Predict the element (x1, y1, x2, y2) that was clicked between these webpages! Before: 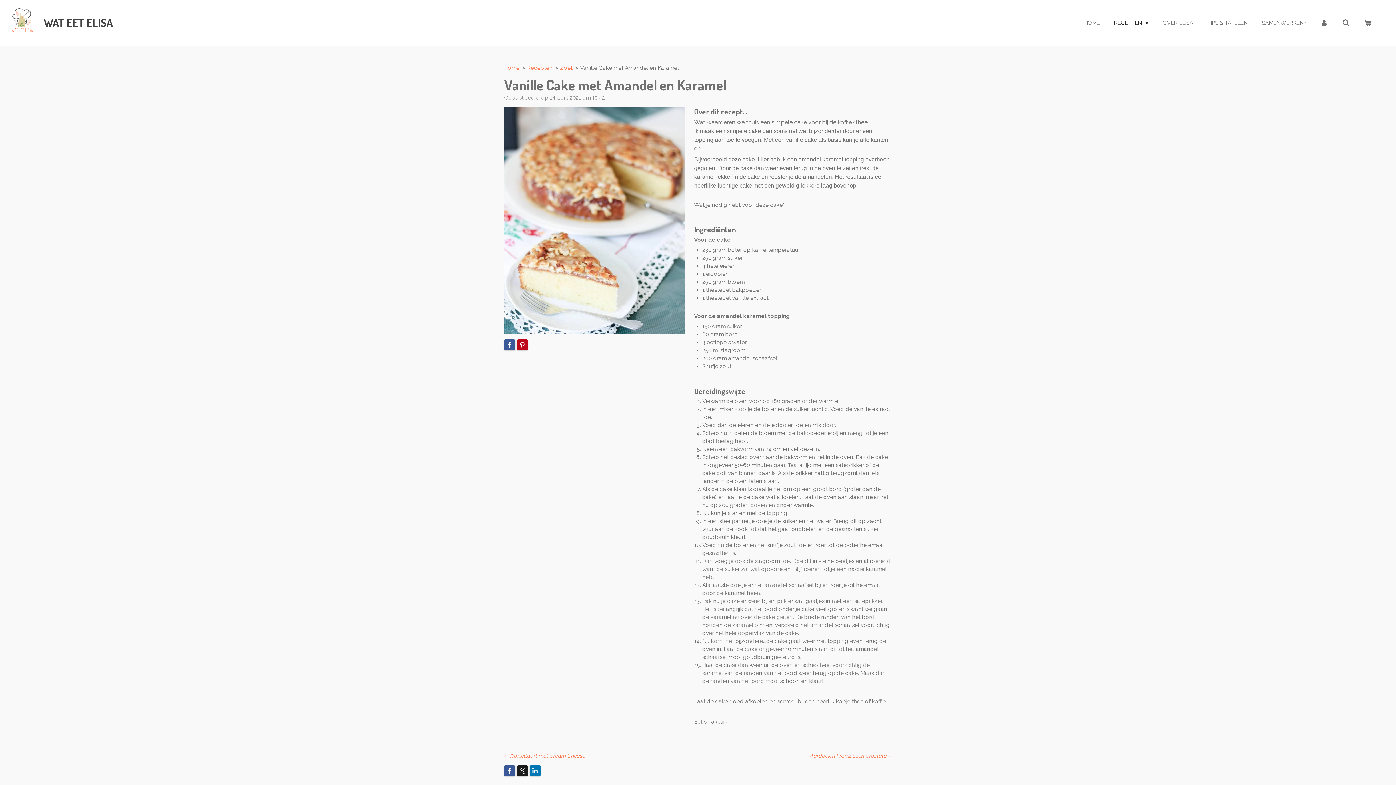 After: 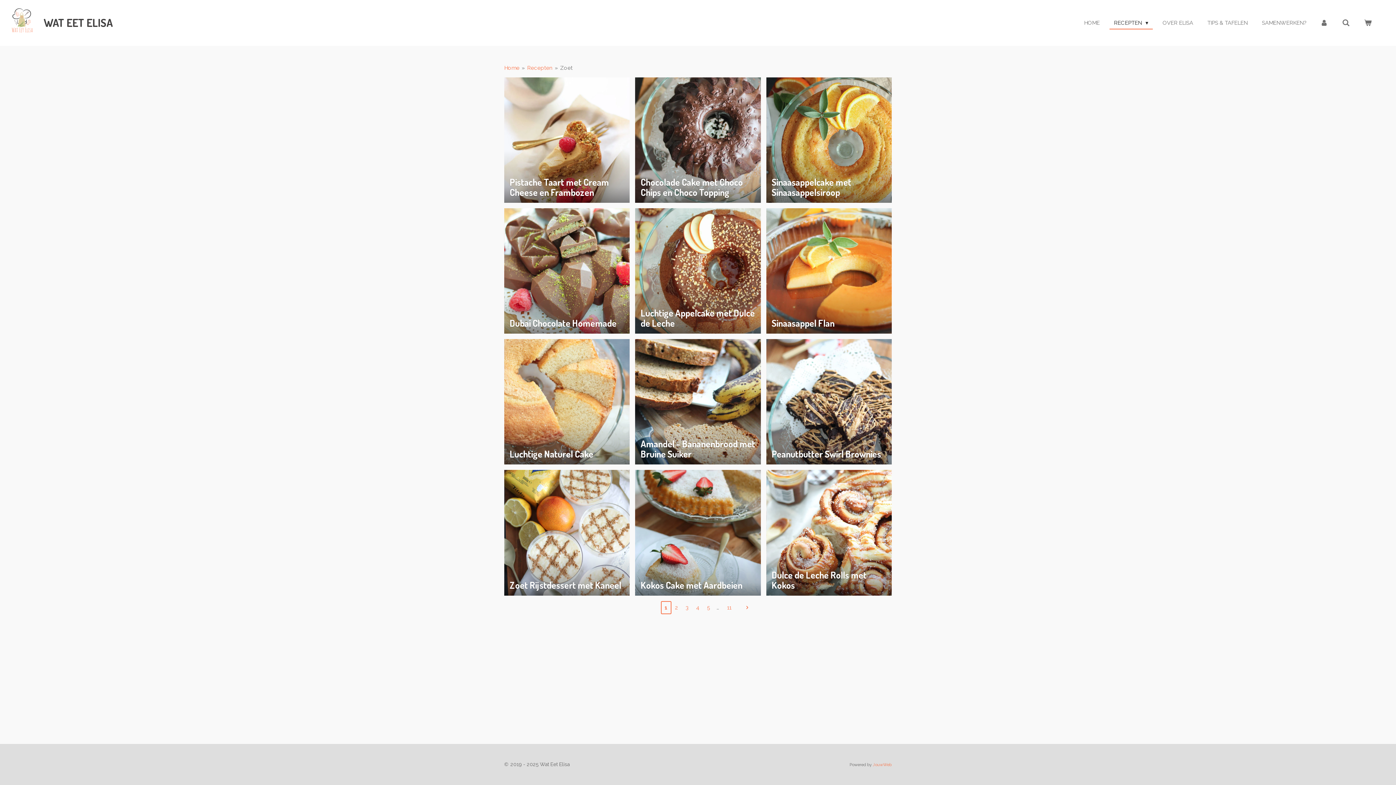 Action: bbox: (560, 64, 572, 71) label: Zoet